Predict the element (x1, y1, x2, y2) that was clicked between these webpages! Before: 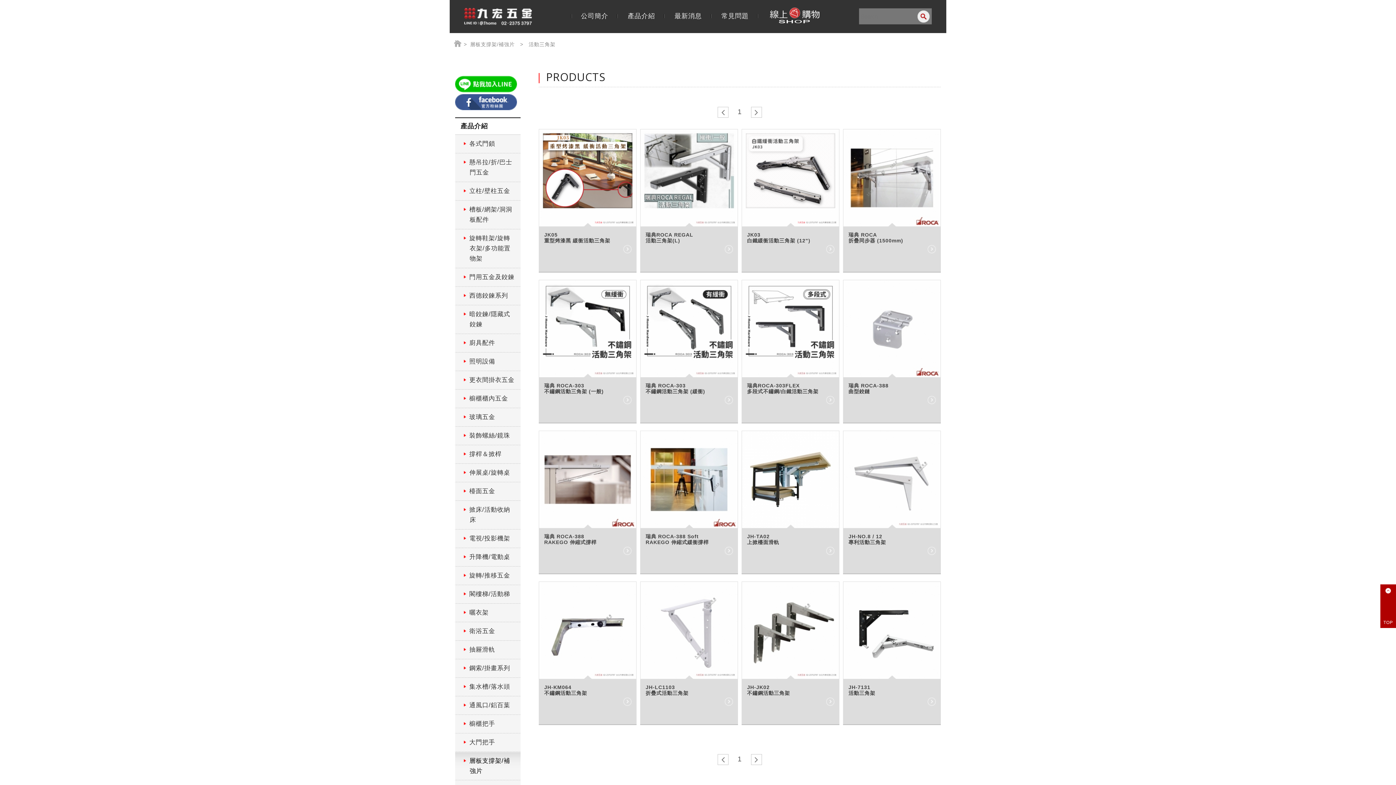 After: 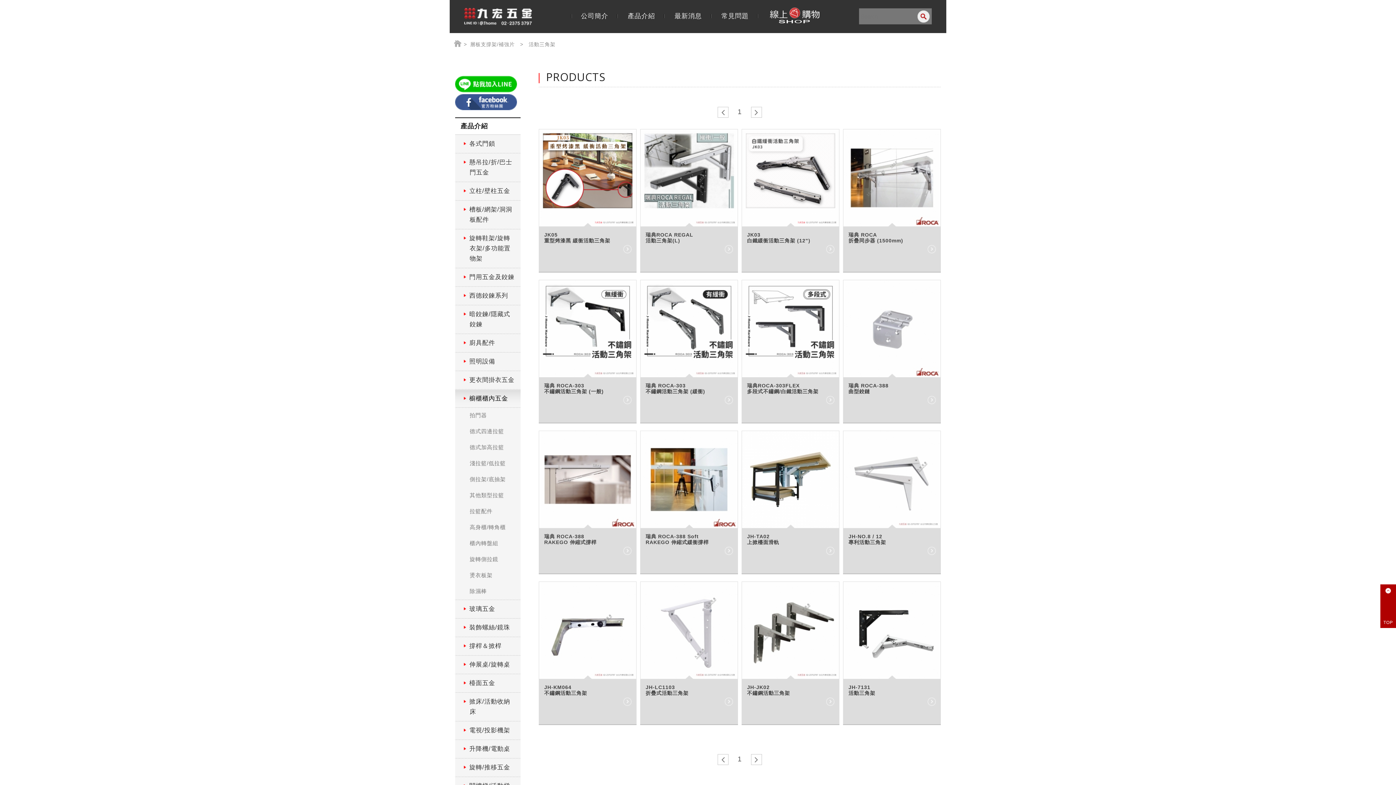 Action: label: 櫥櫃櫃內五金 bbox: (455, 390, 520, 407)